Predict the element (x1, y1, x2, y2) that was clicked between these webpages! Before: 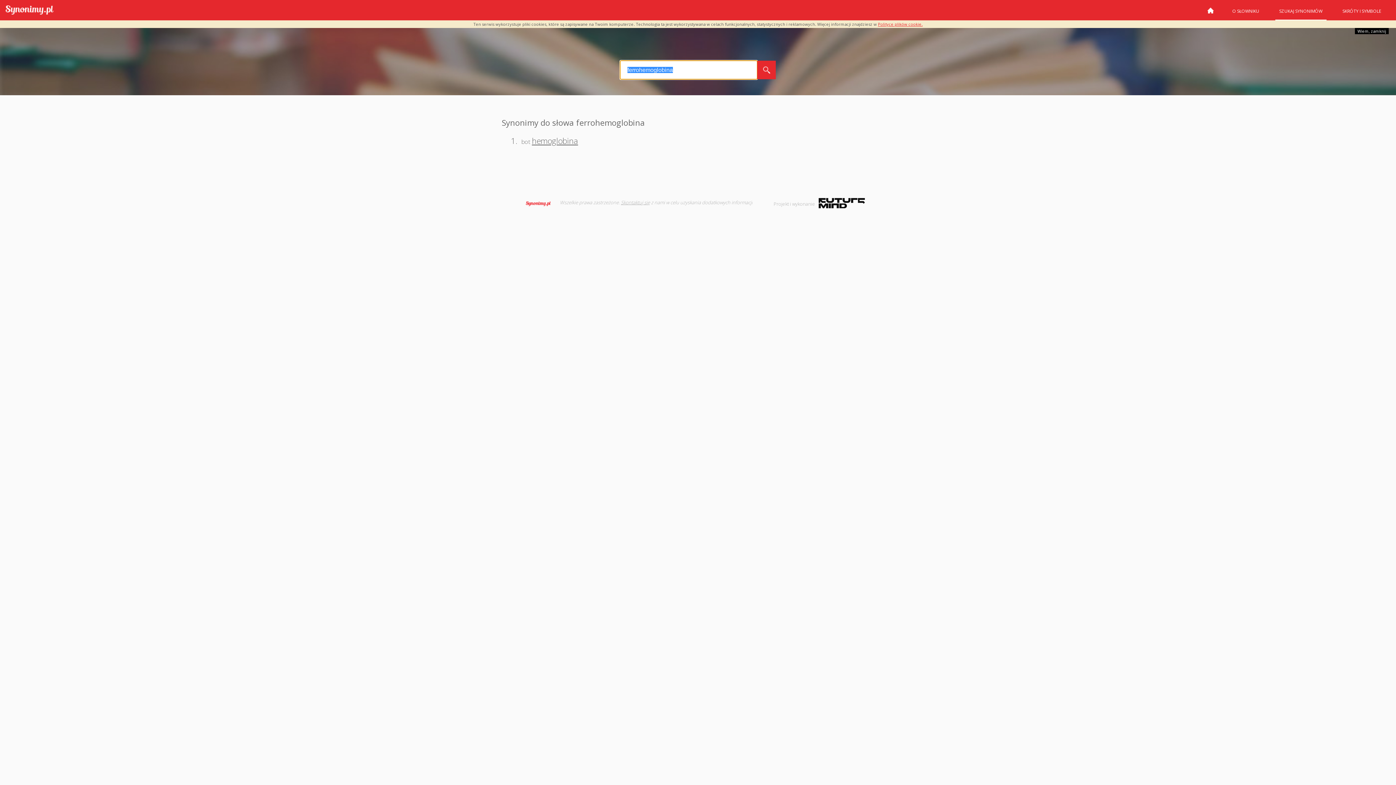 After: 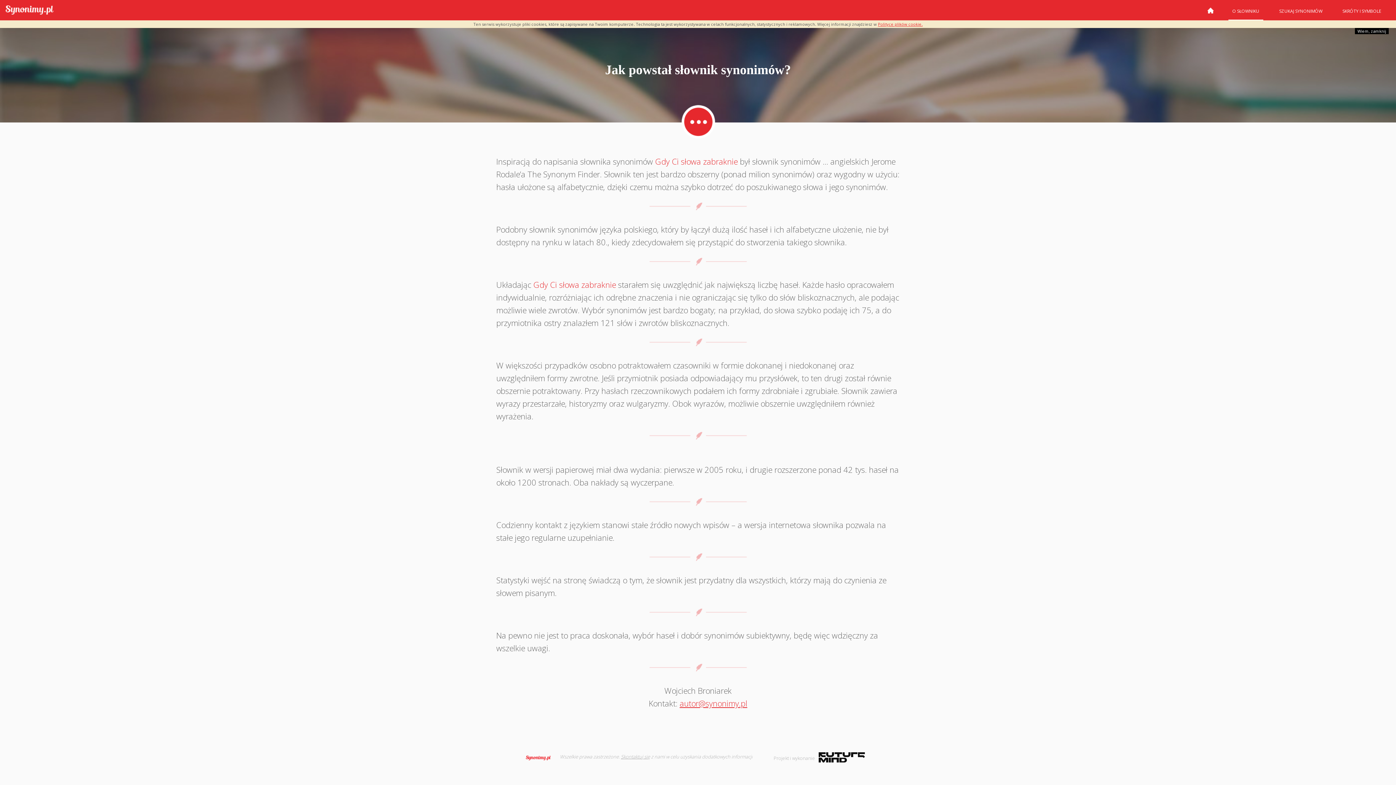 Action: bbox: (1228, 6, 1263, 20) label: O SŁOWNIKU